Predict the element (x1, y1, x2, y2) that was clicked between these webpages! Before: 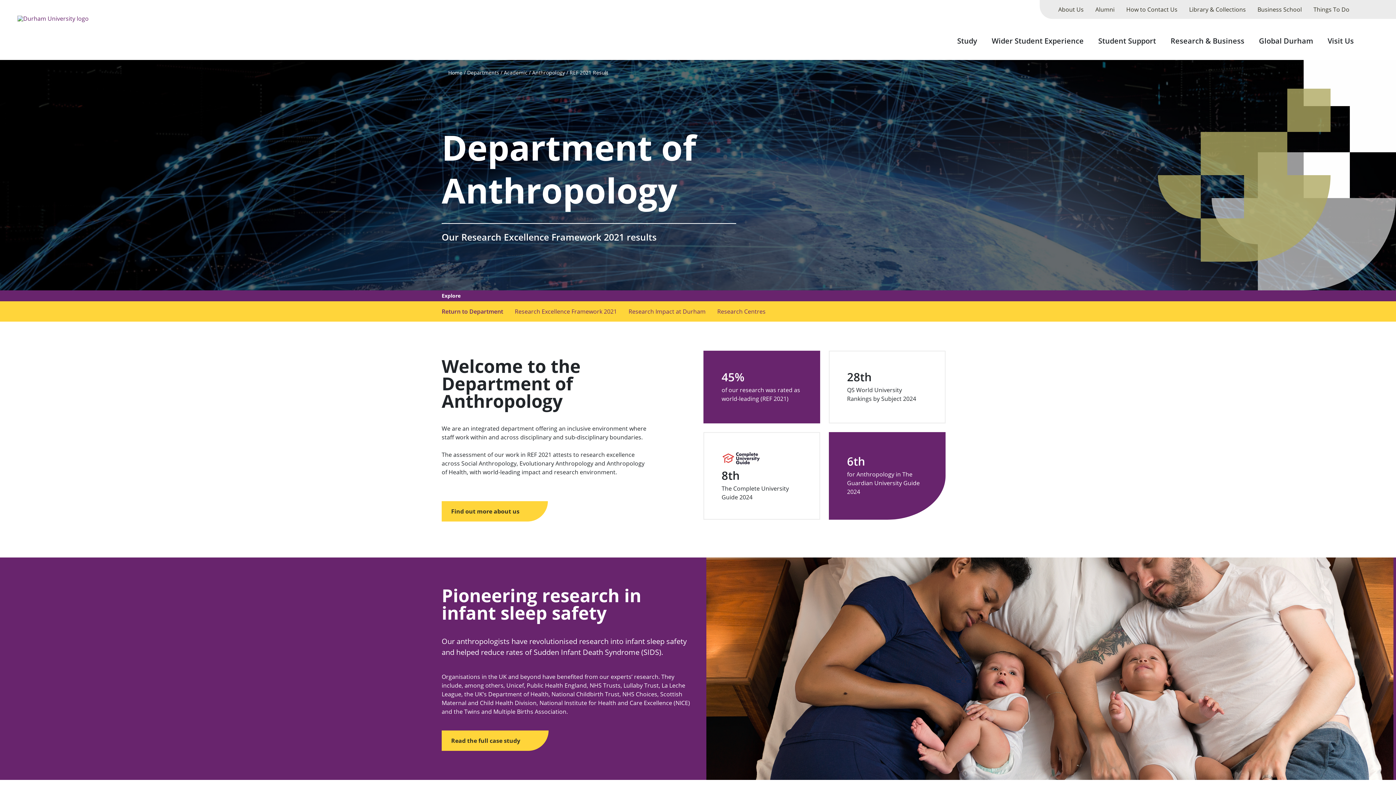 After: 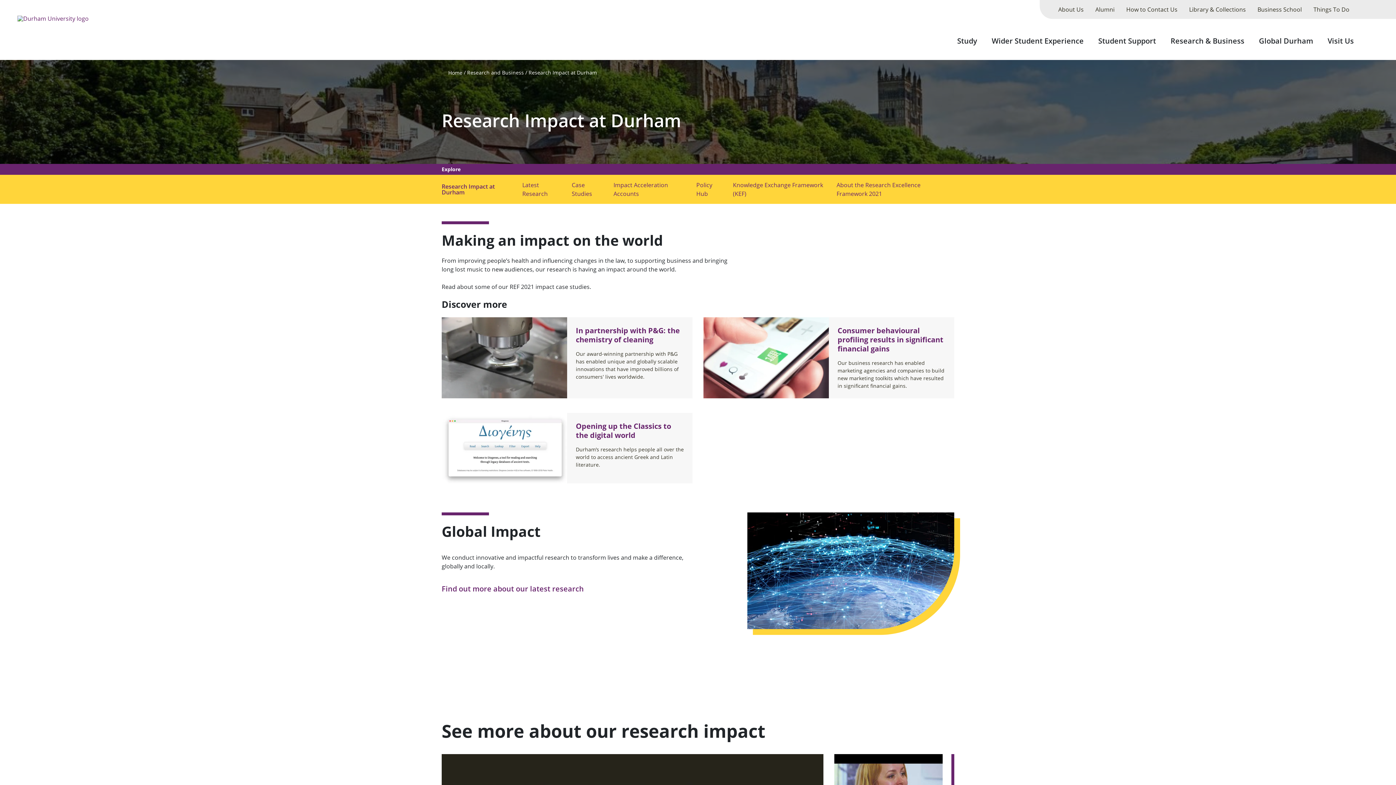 Action: bbox: (625, 301, 708, 321) label: Research Impact at Durham